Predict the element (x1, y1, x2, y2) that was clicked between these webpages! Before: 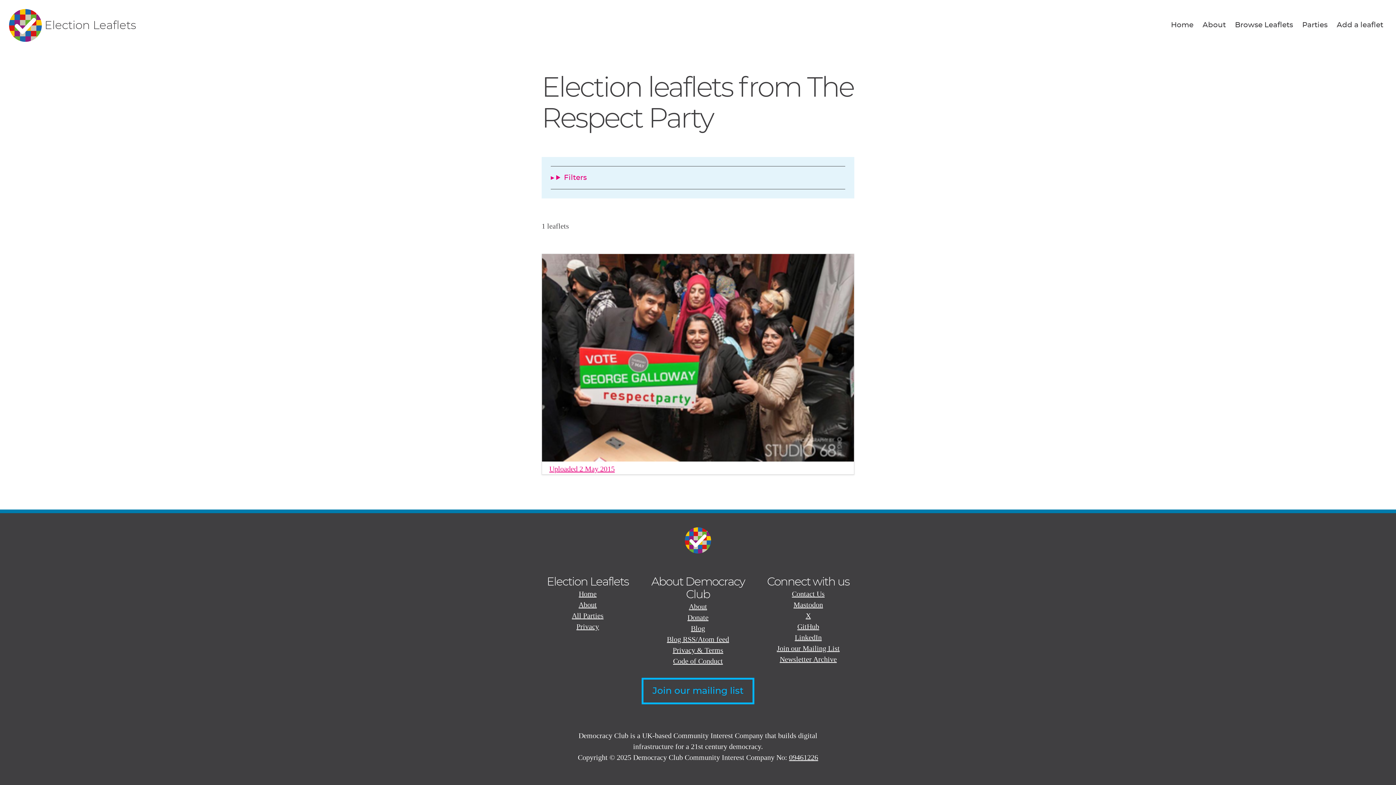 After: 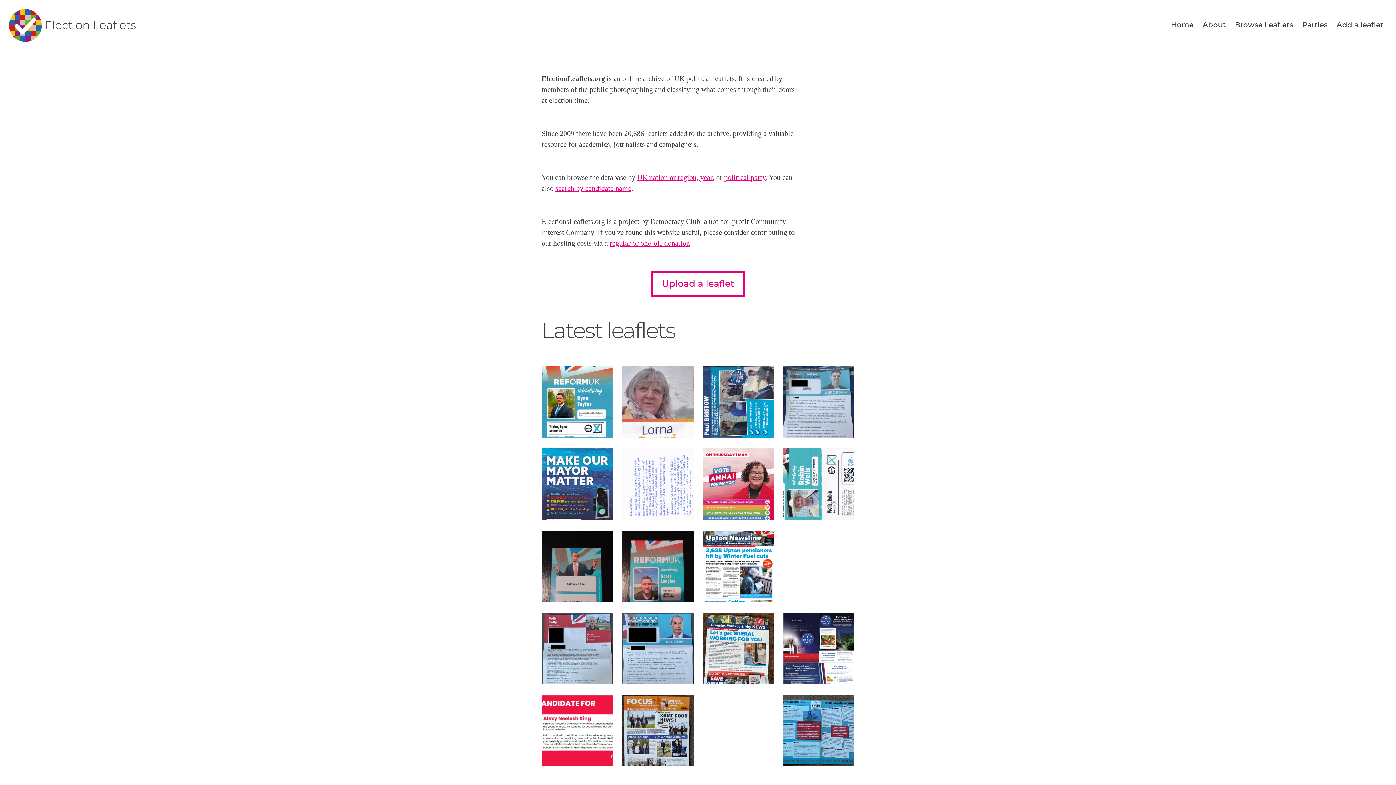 Action: bbox: (9, 9, 136, 41) label: Election Leaflets